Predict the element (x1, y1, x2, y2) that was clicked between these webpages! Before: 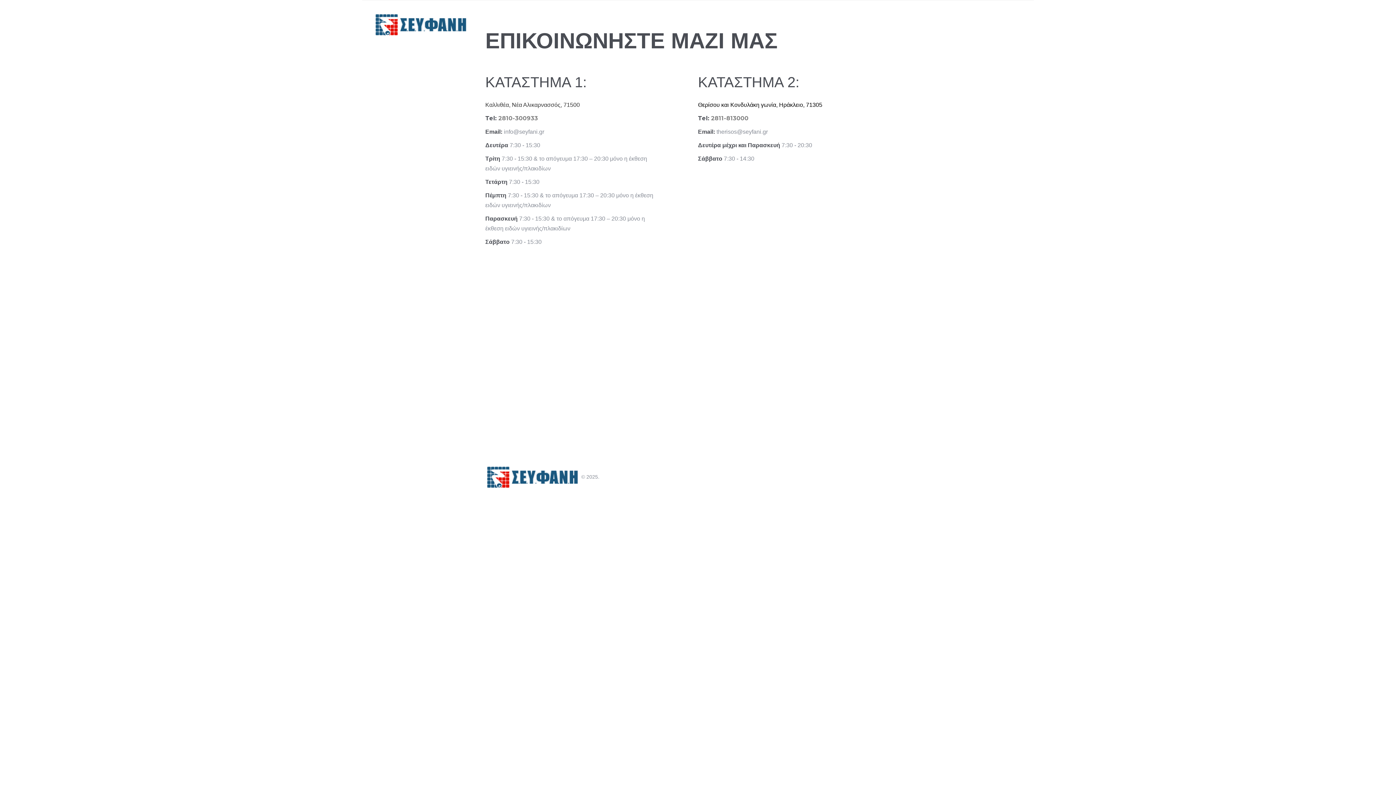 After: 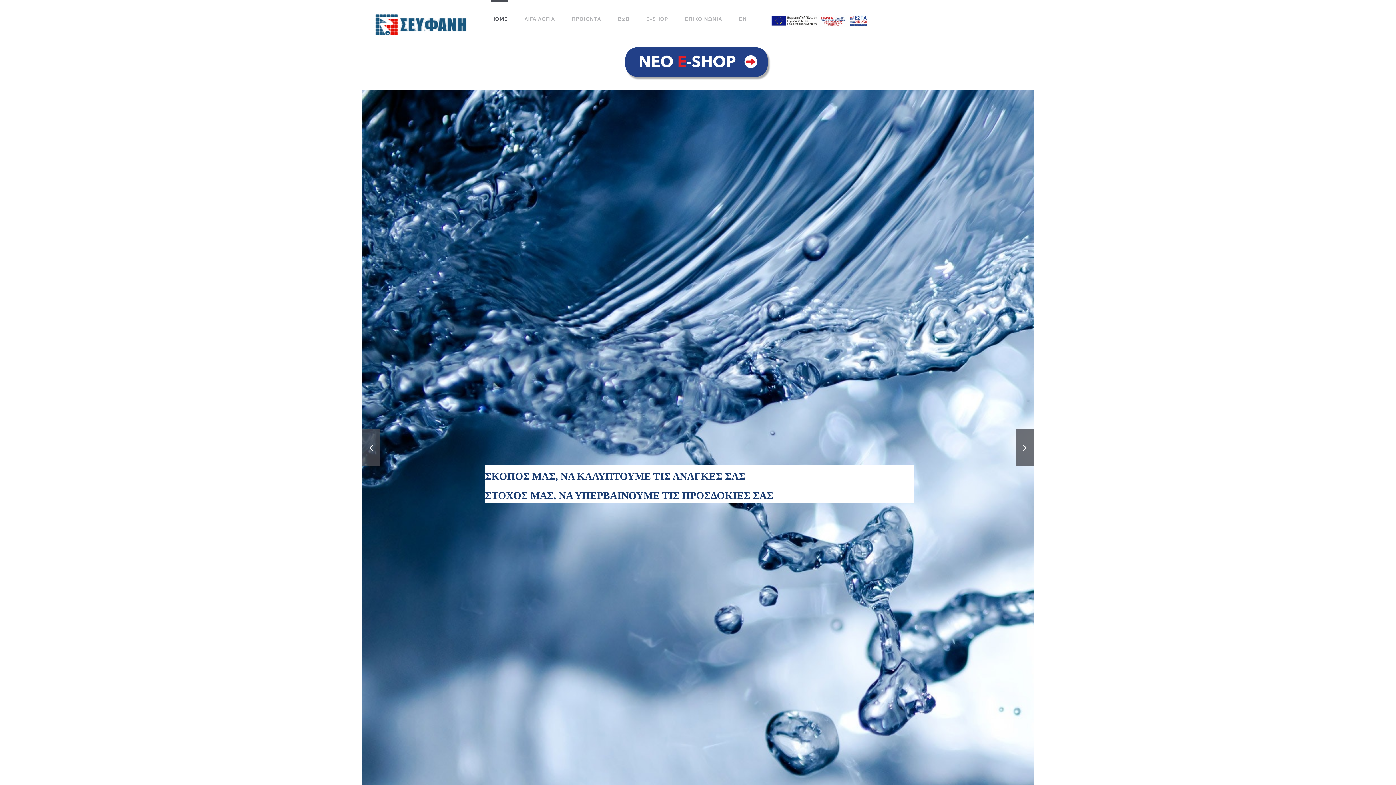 Action: bbox: (373, 12, 468, 37)